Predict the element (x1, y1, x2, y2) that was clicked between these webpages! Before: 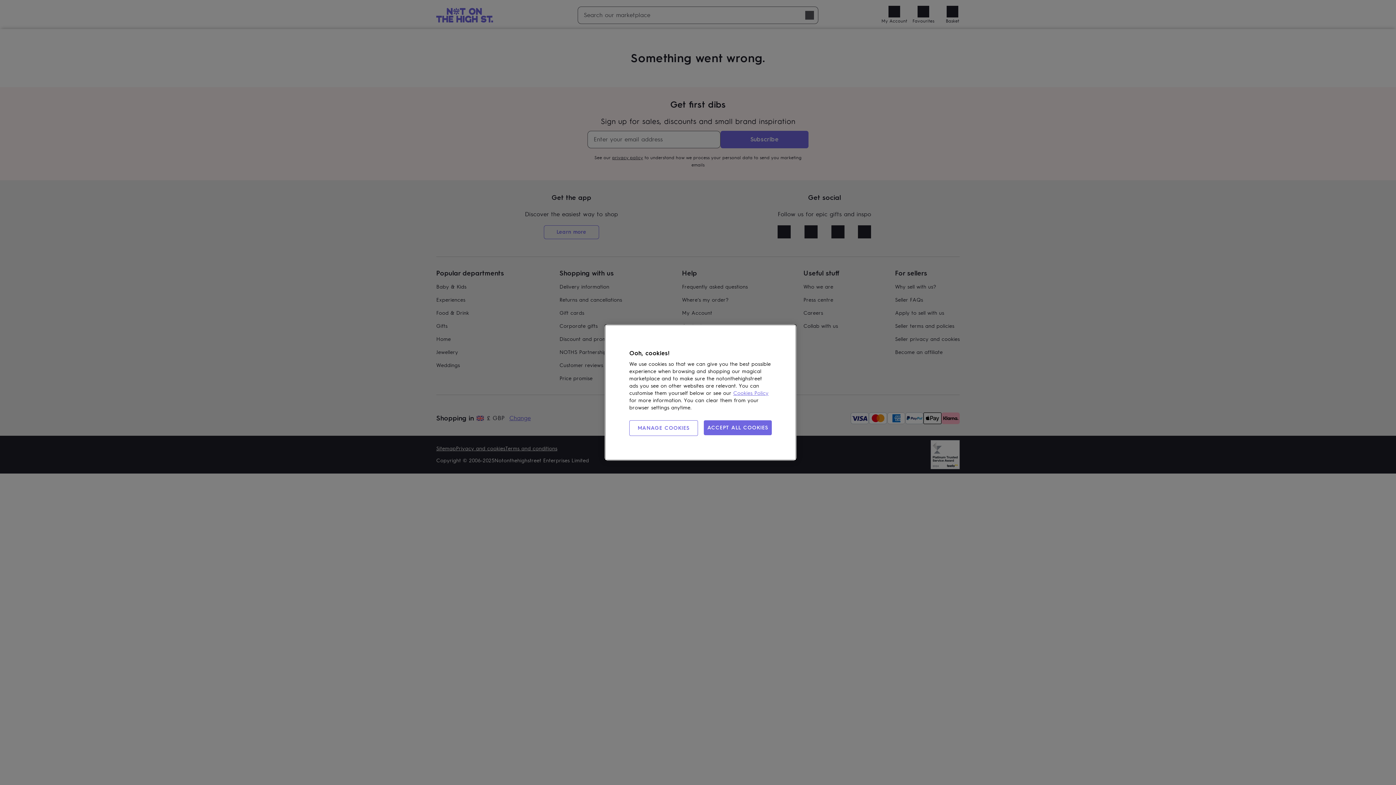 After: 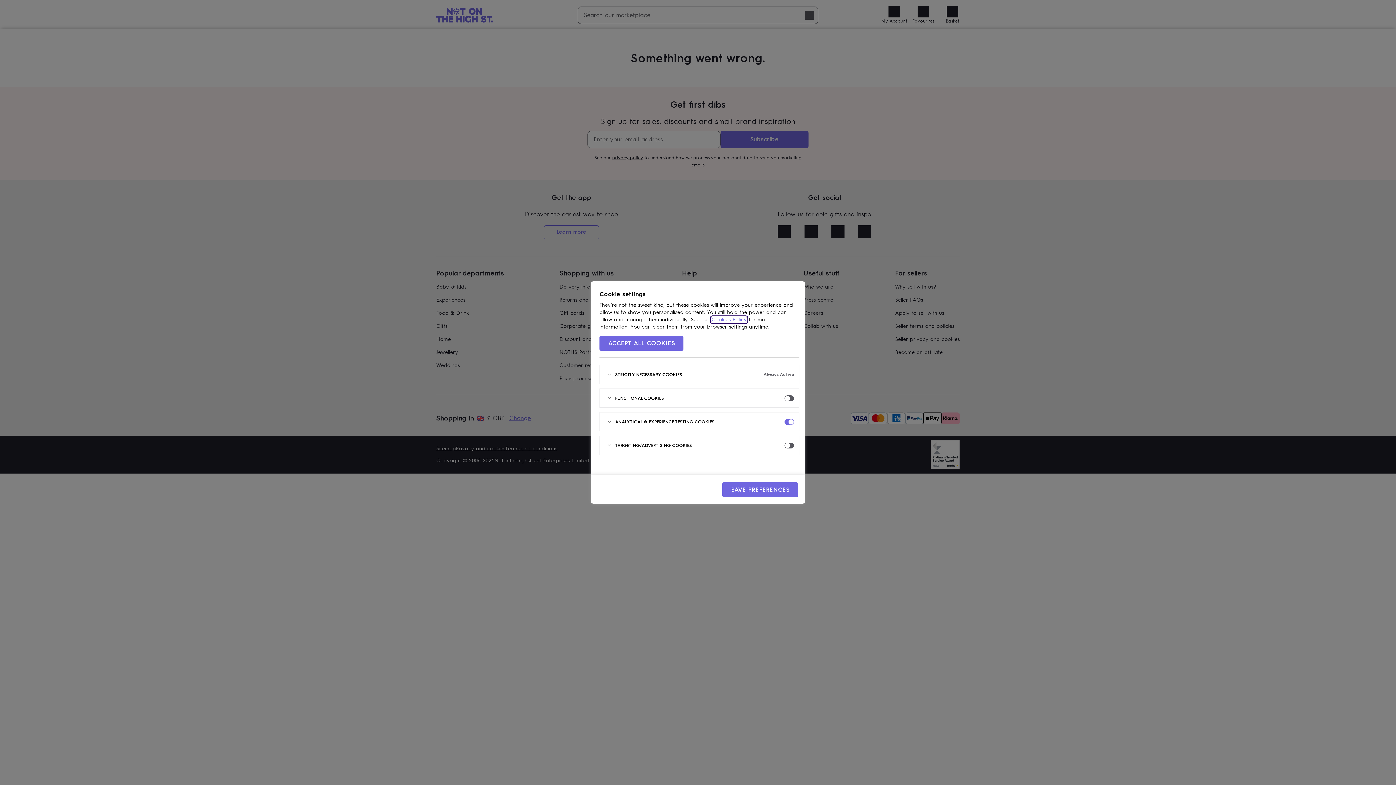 Action: bbox: (629, 420, 698, 436) label: MANAGE COOKIES